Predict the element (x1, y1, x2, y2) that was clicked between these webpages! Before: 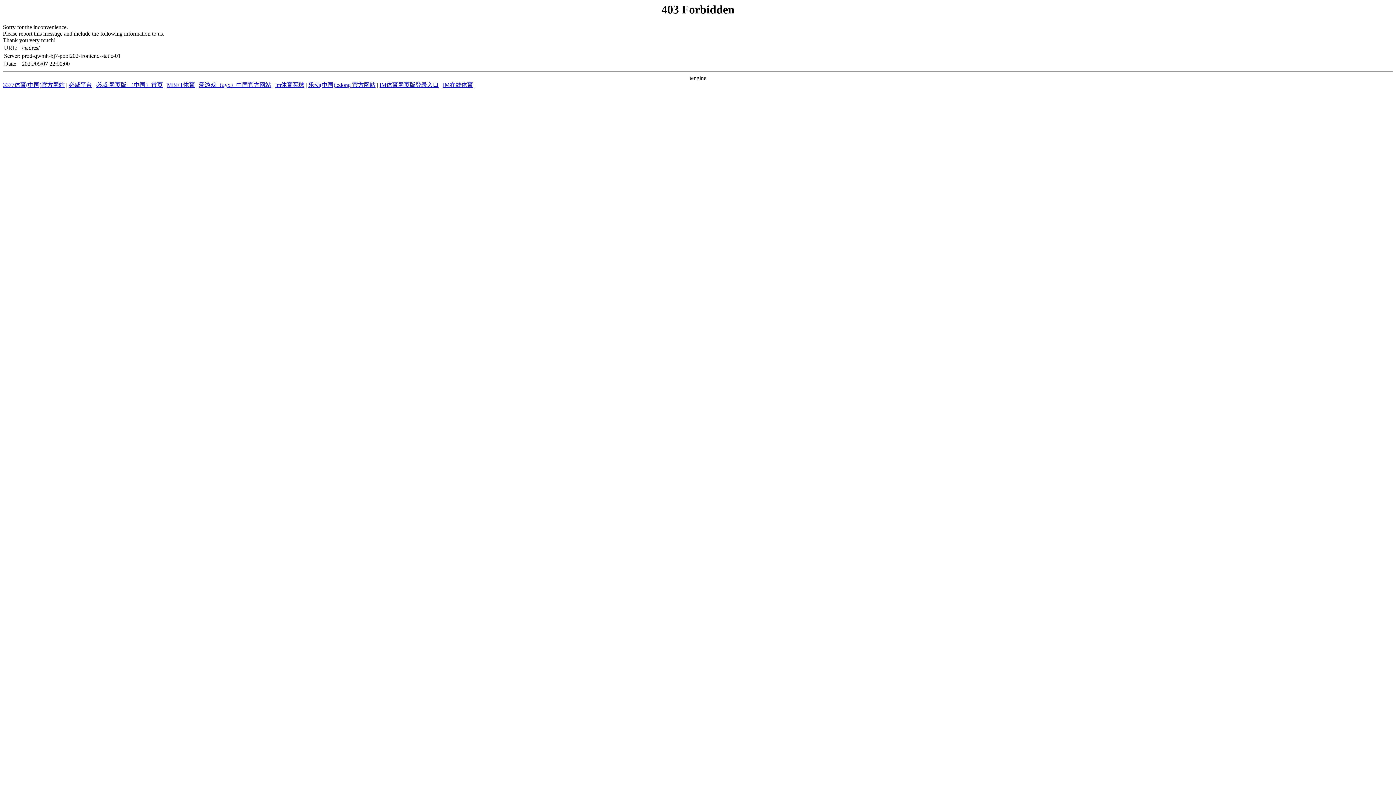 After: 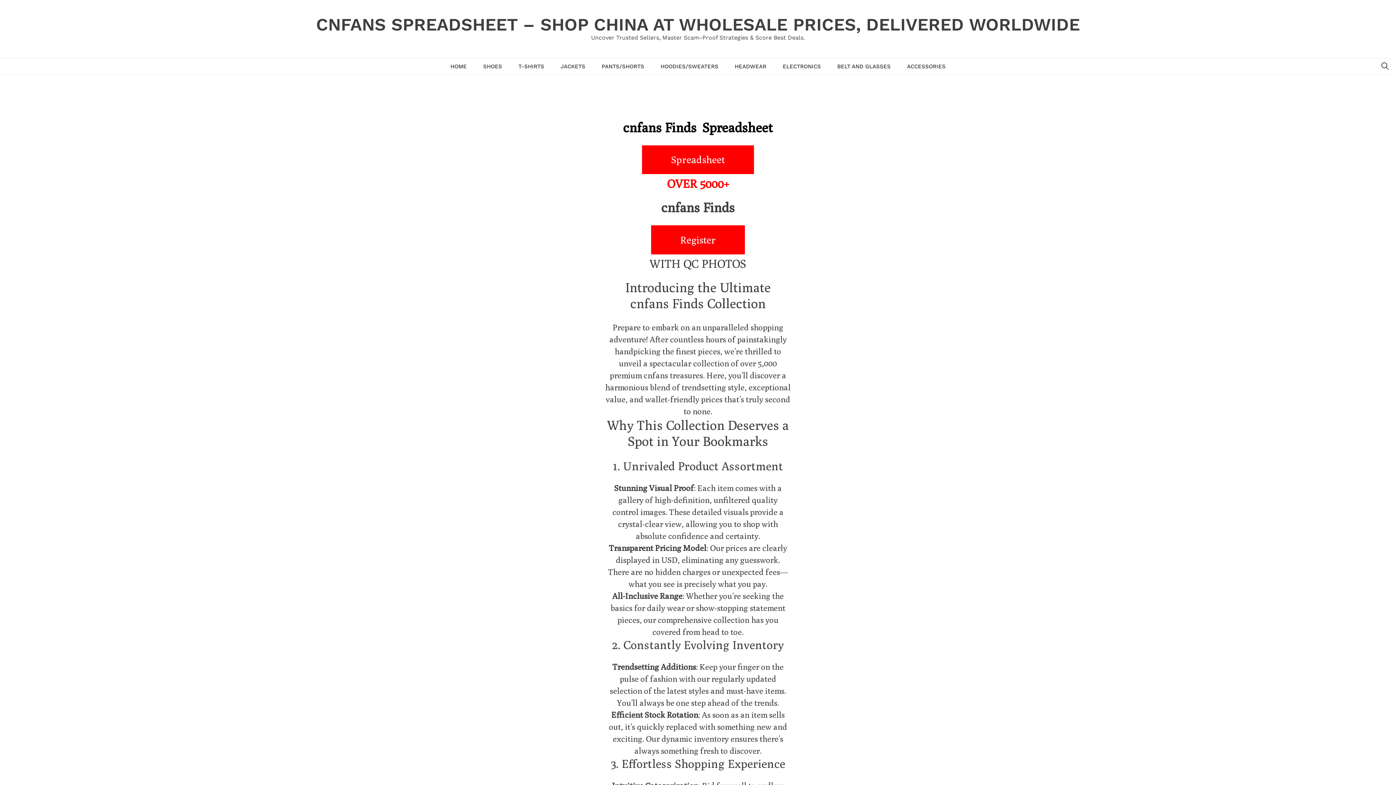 Action: bbox: (198, 81, 271, 88) label: 爱游戏（ayx）中国官方网站